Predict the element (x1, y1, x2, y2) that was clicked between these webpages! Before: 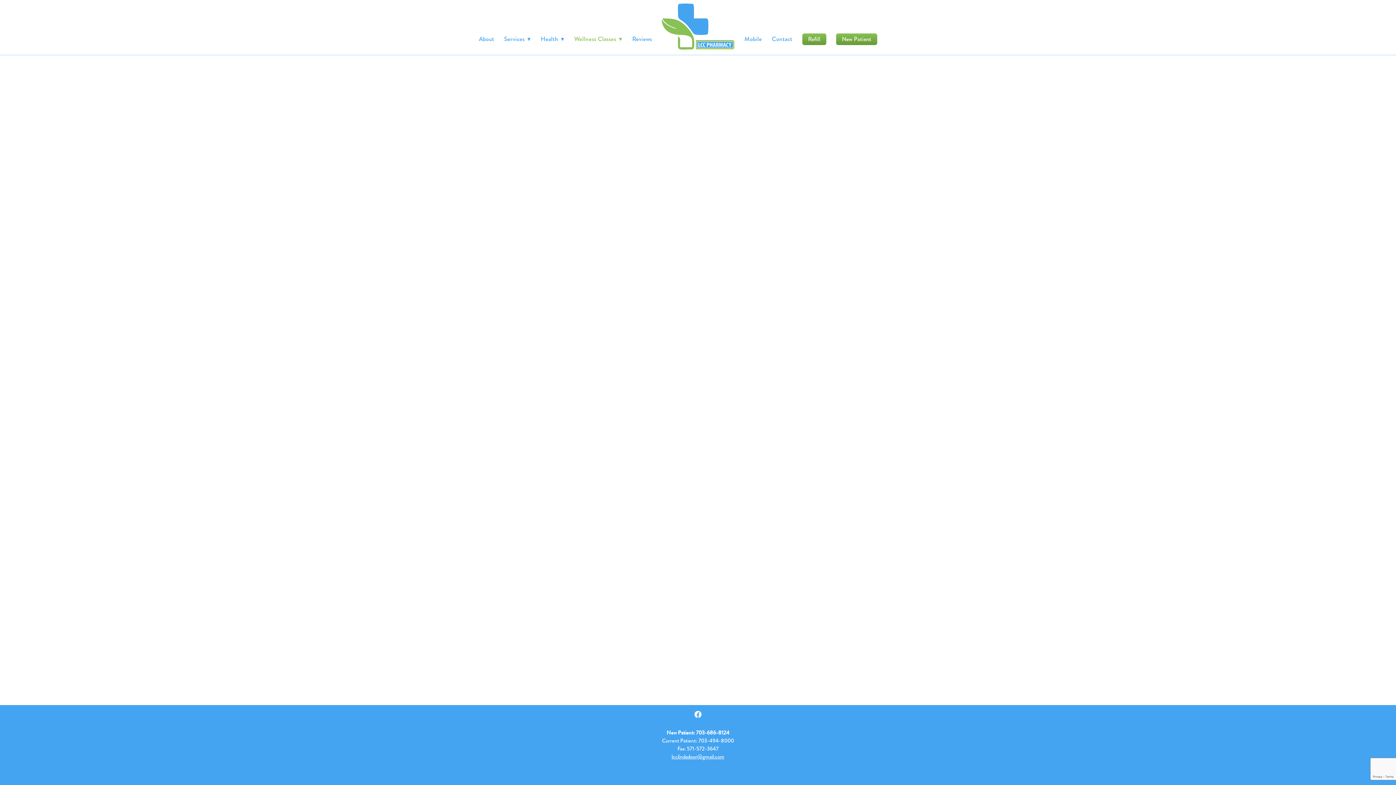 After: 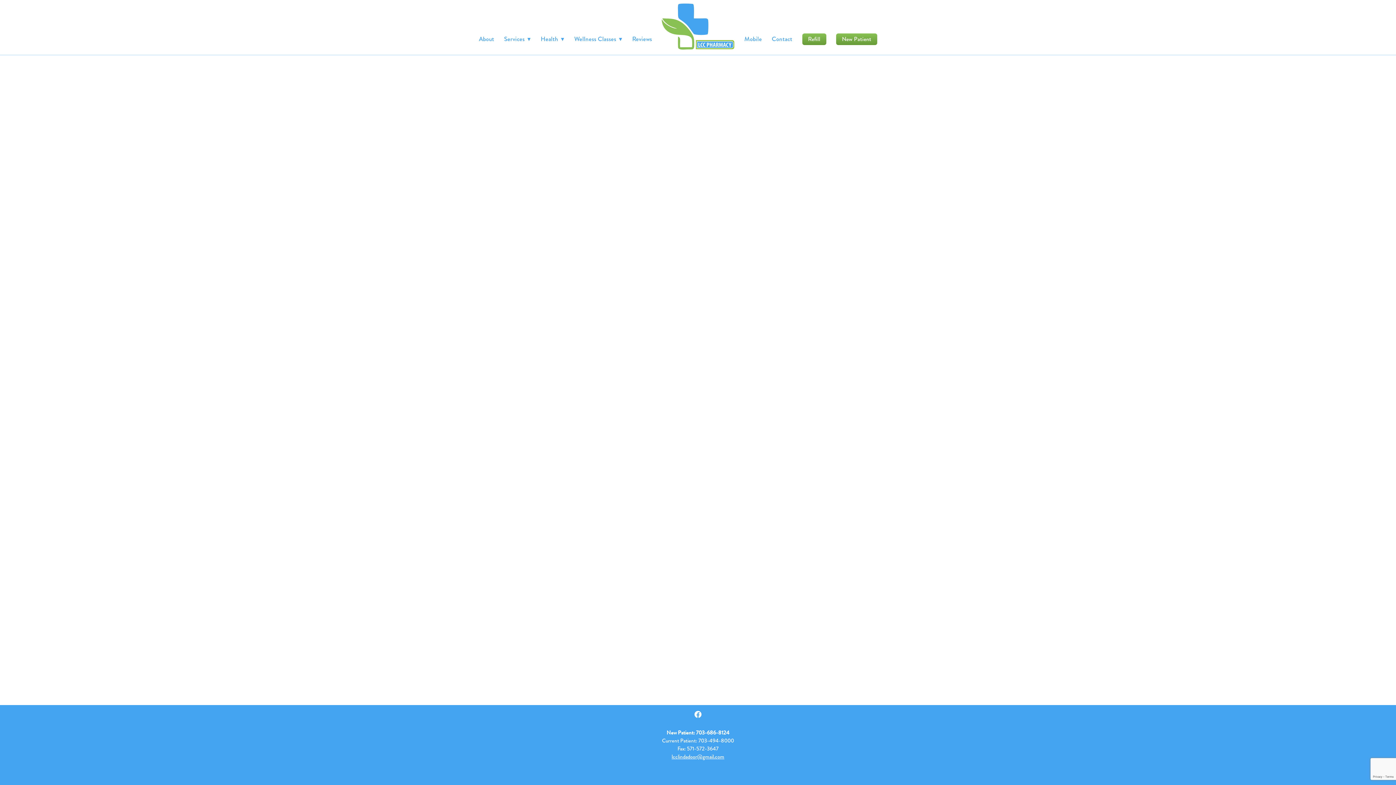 Action: bbox: (836, 33, 877, 44) label: New Patient